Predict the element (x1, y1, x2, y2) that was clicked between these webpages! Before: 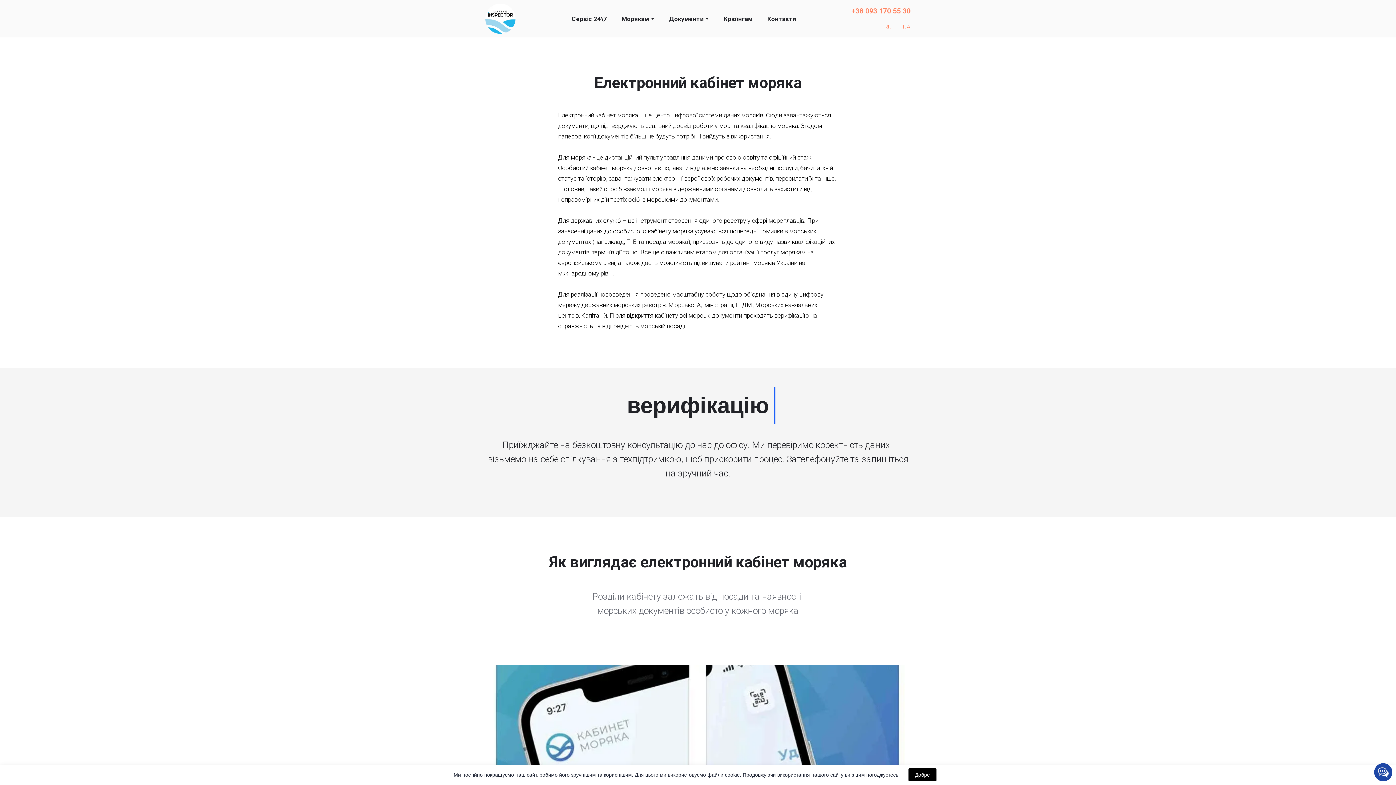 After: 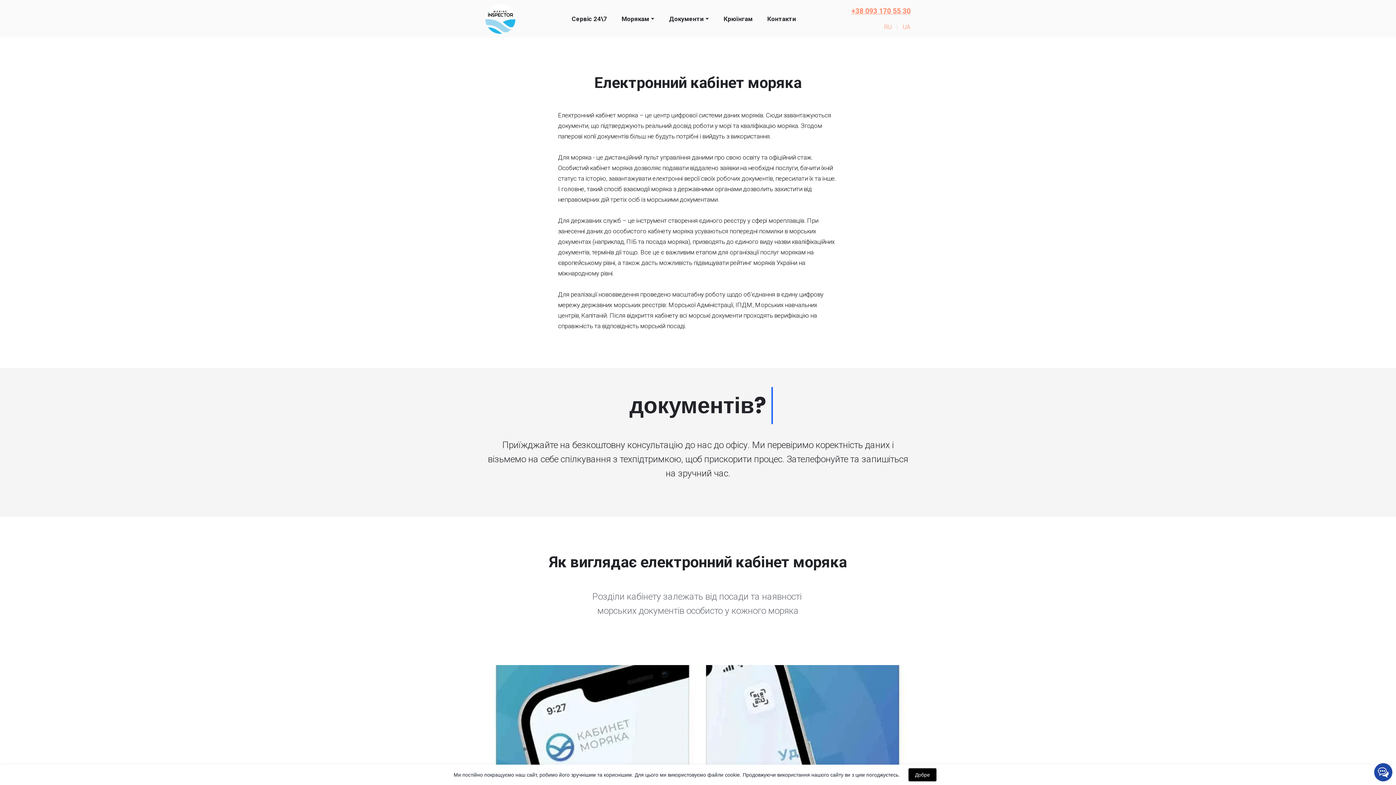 Action: label: +38 093 170 55 30 bbox: (851, 6, 910, 15)